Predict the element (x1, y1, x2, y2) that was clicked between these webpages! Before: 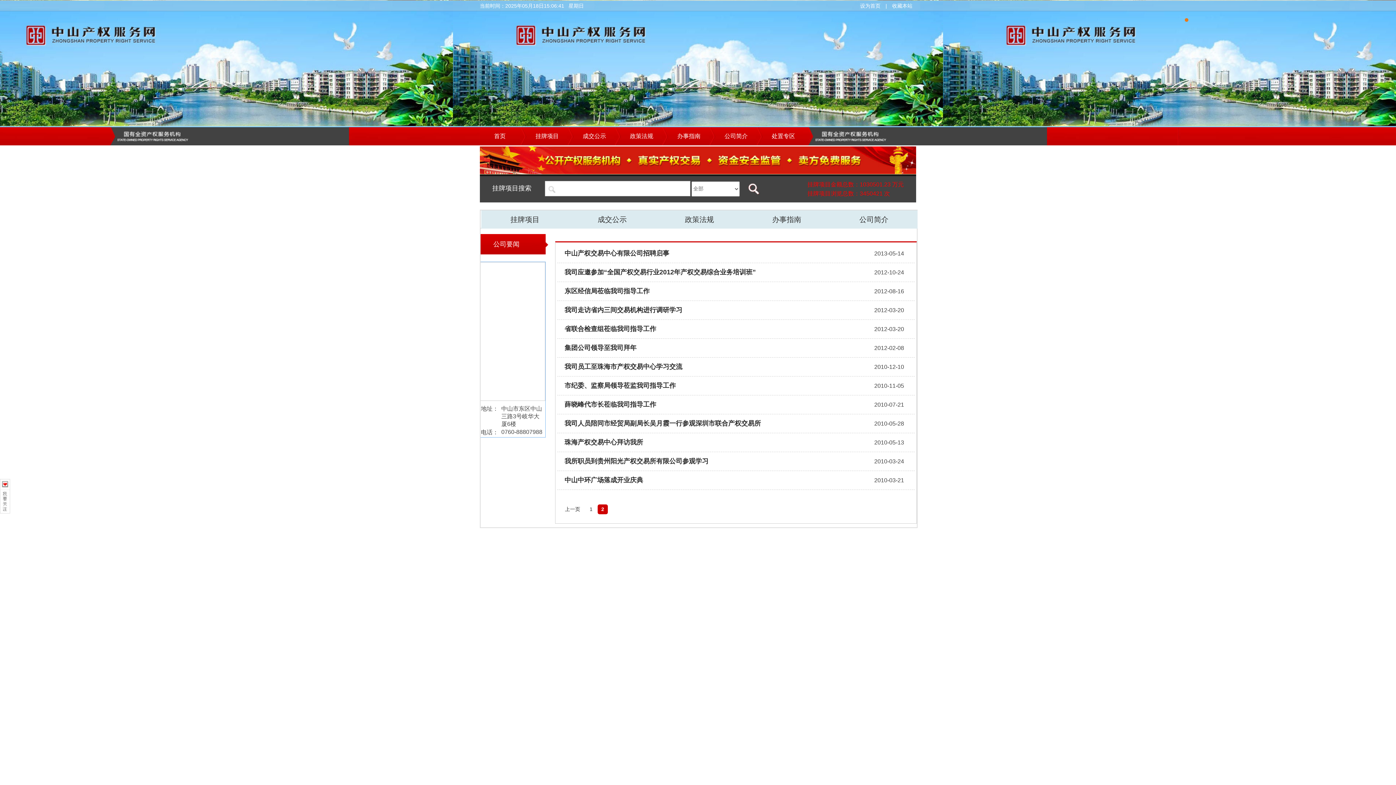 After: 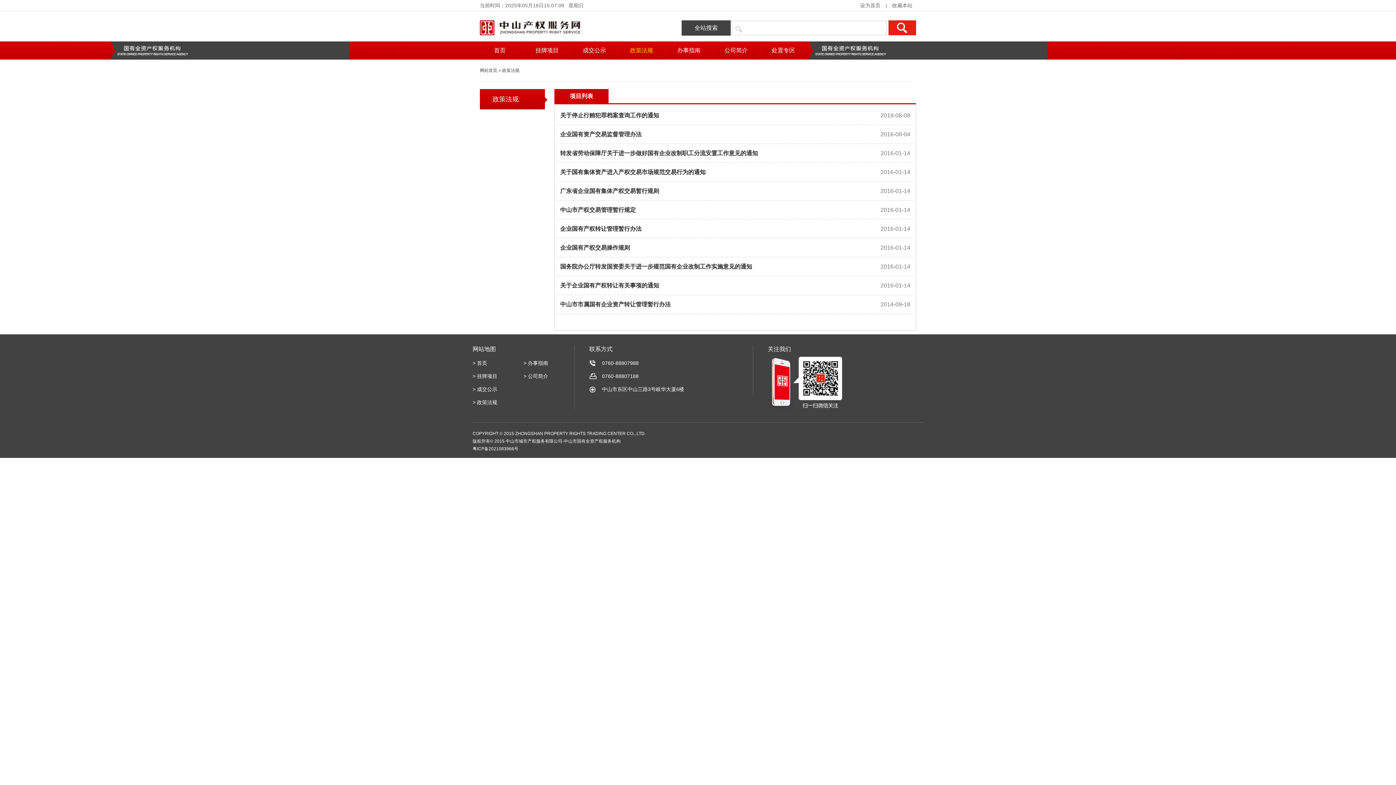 Action: label: 政策法规 bbox: (621, 127, 661, 145)